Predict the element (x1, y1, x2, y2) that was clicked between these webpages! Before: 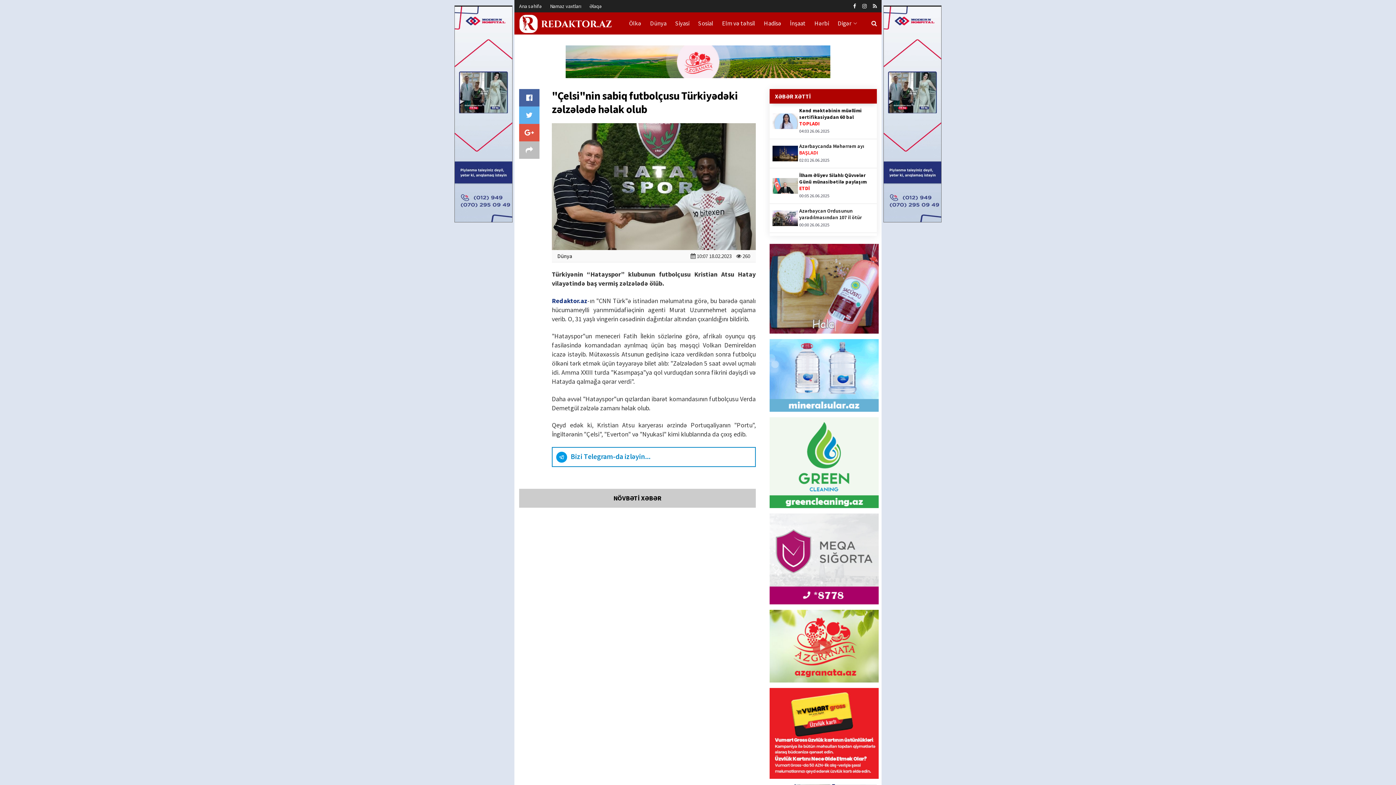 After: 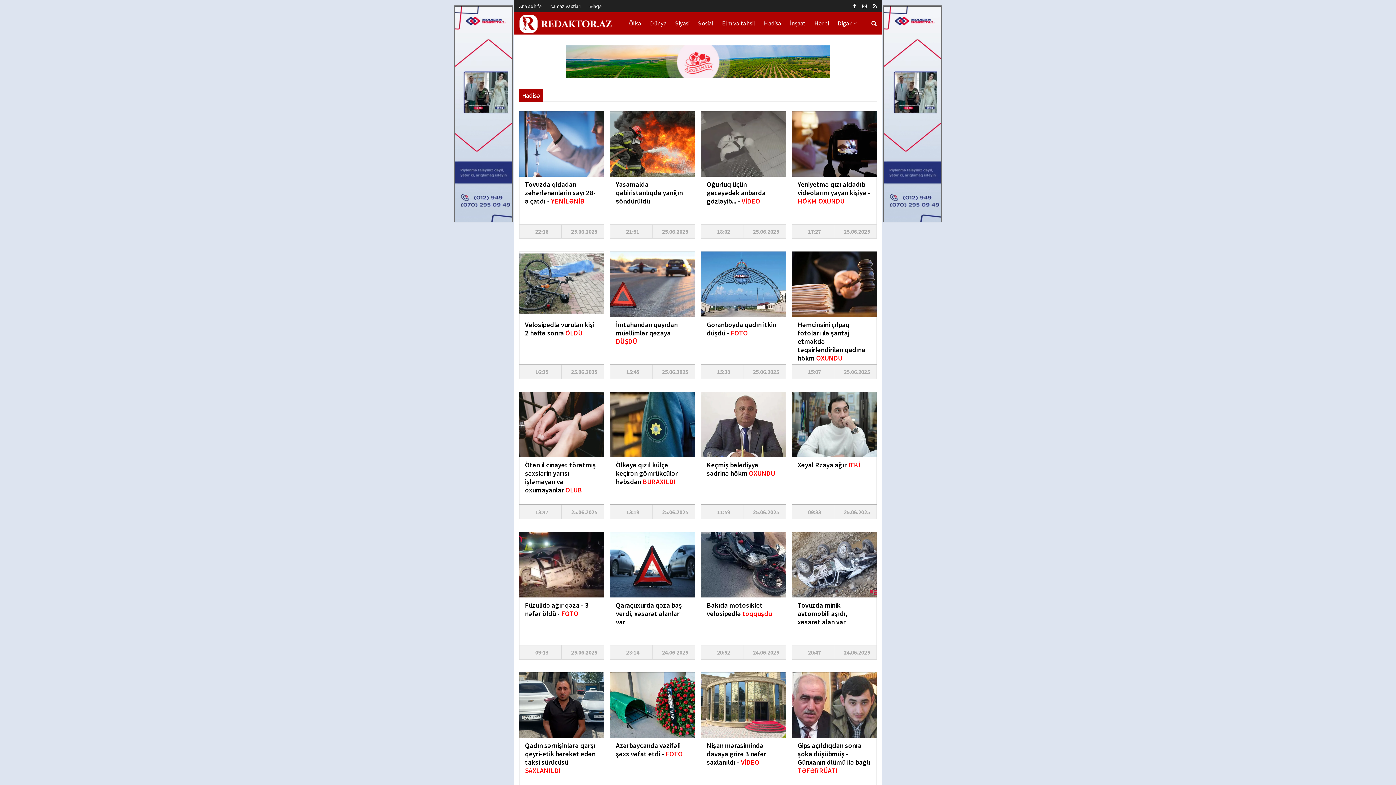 Action: label: Hadisə bbox: (759, 12, 785, 34)